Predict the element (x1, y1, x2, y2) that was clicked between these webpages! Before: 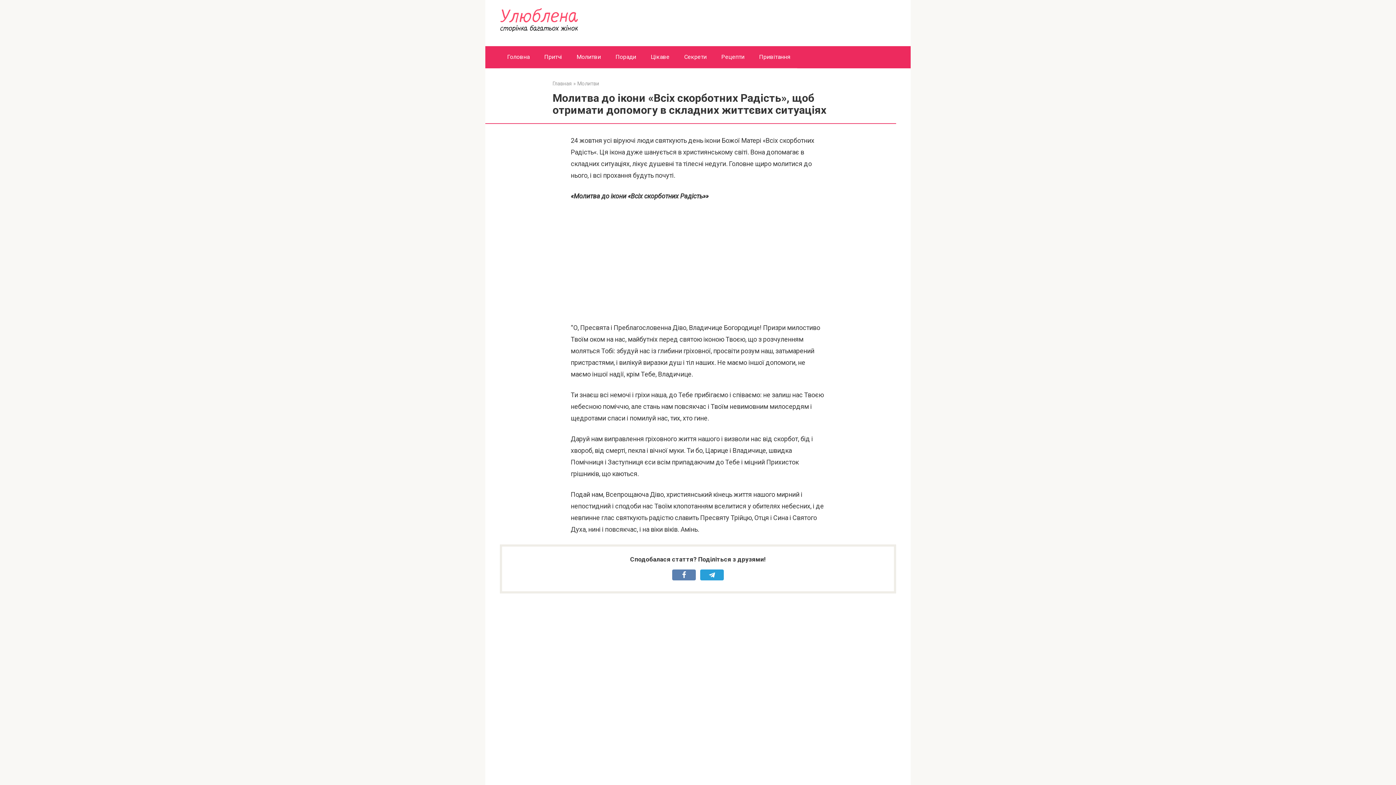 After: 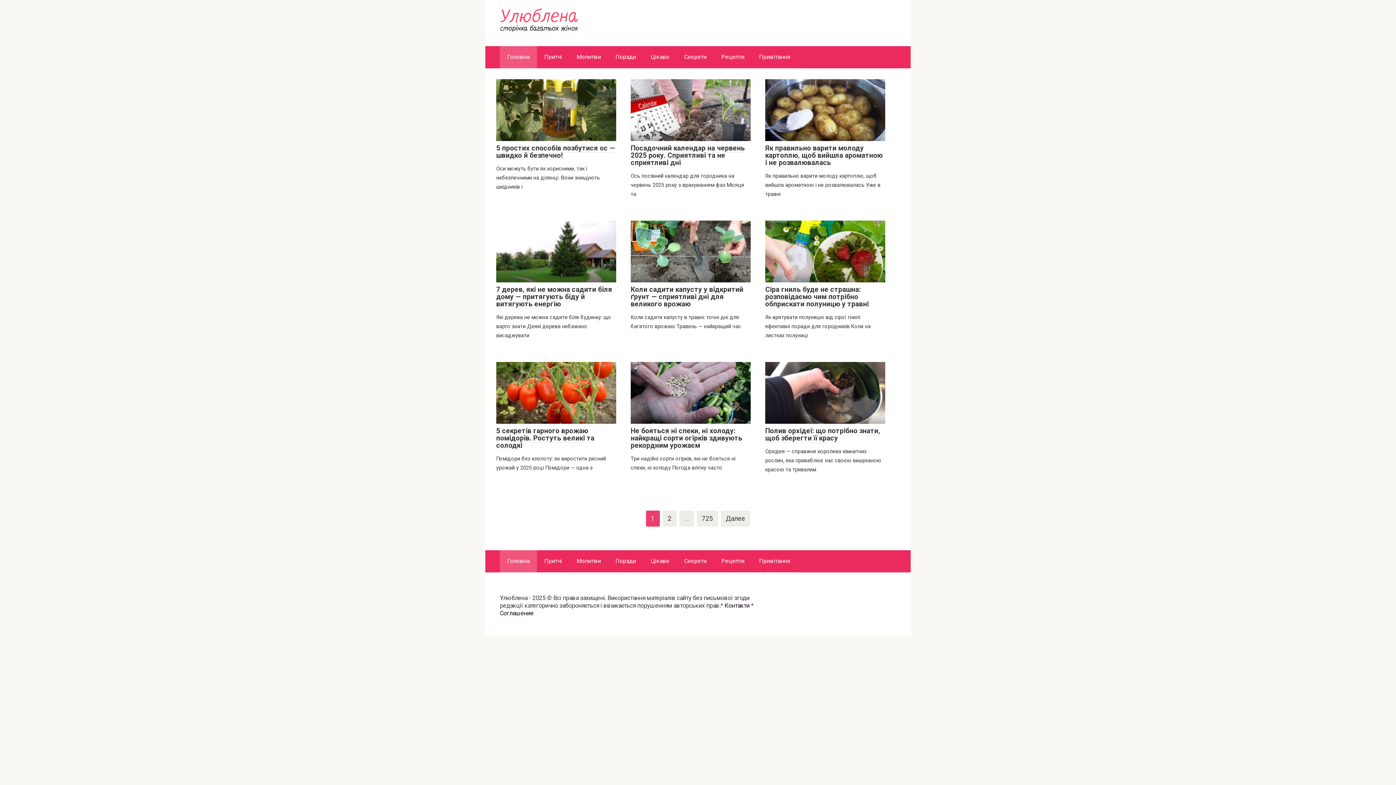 Action: bbox: (552, 80, 572, 86) label: Главная